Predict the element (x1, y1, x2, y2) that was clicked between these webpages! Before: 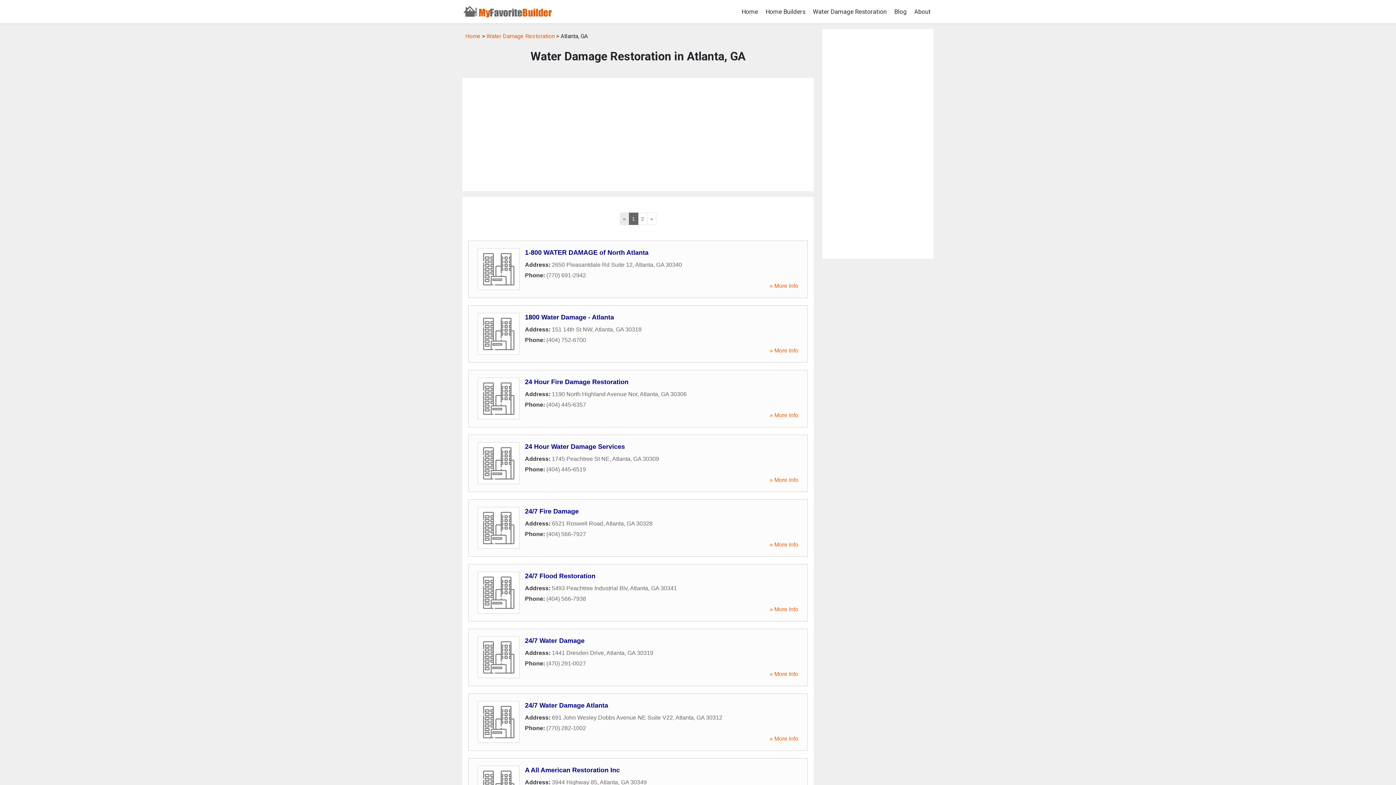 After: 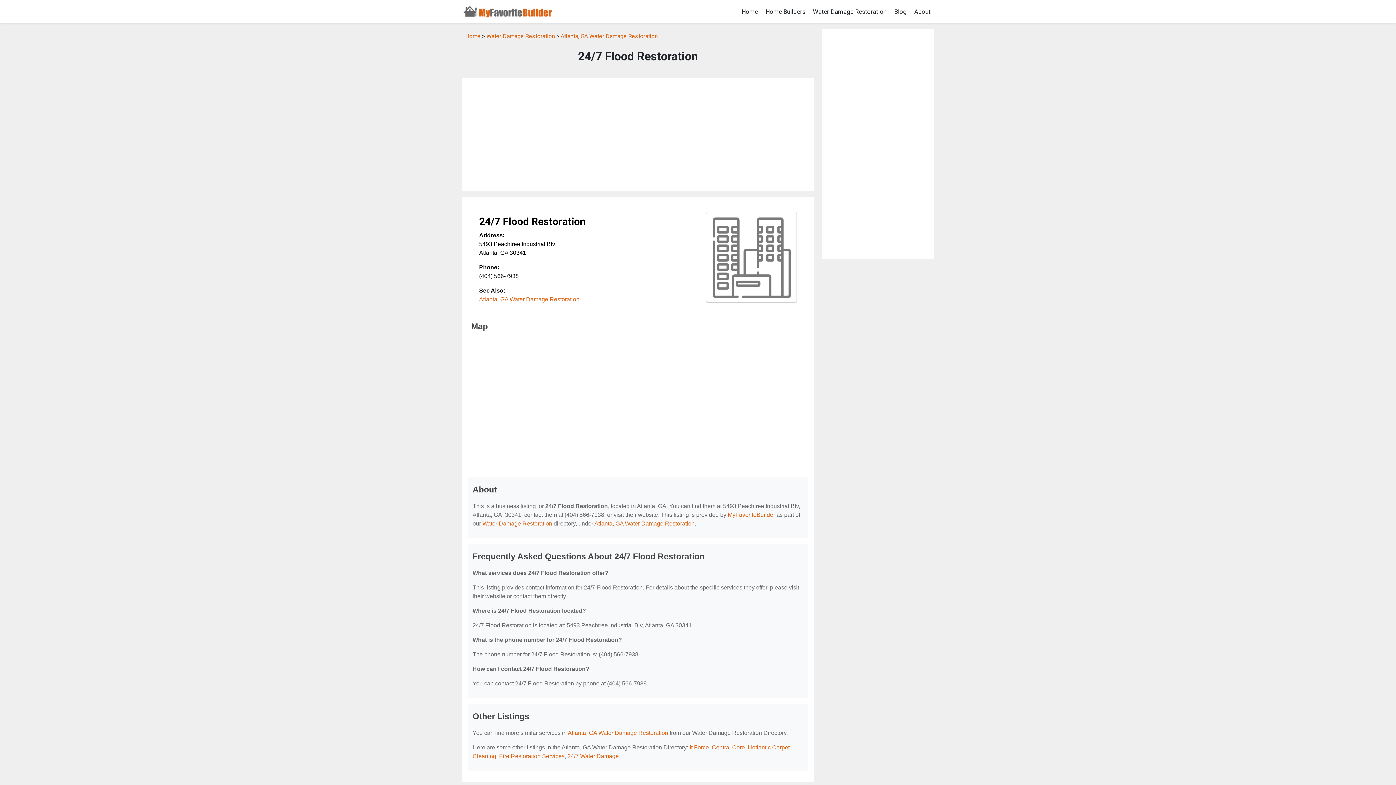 Action: bbox: (769, 606, 798, 612) label: » More Info